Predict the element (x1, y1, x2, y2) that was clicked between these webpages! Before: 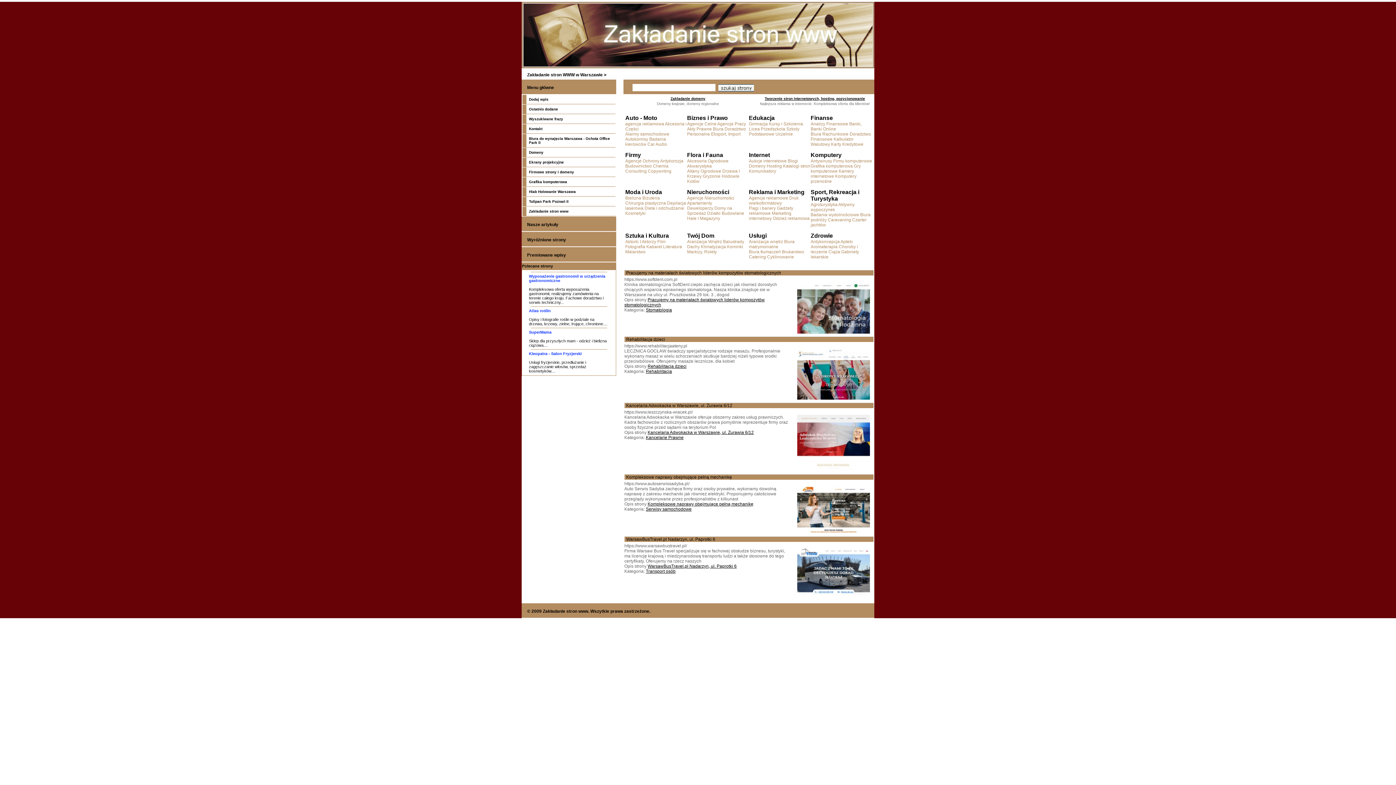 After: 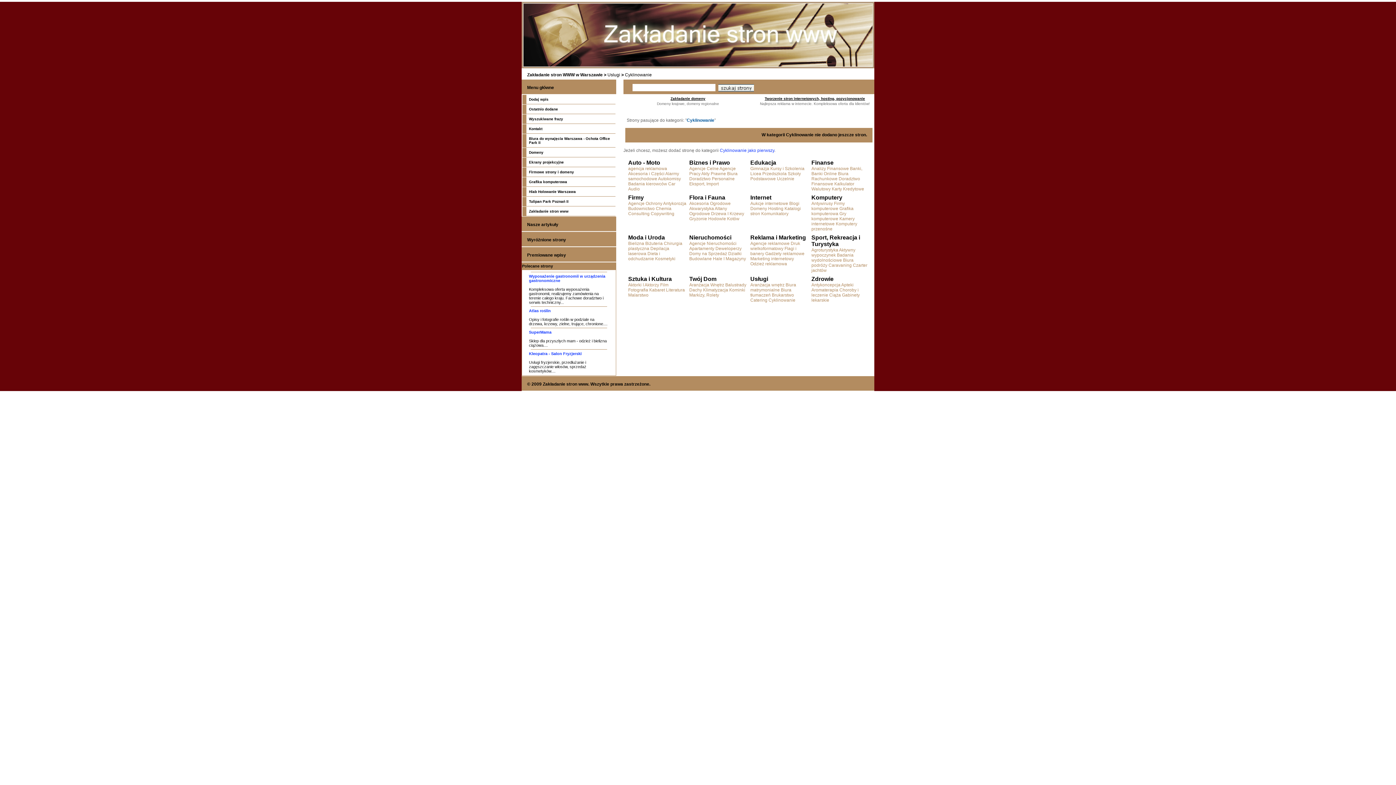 Action: bbox: (767, 254, 794, 259) label: Cyklinowanie